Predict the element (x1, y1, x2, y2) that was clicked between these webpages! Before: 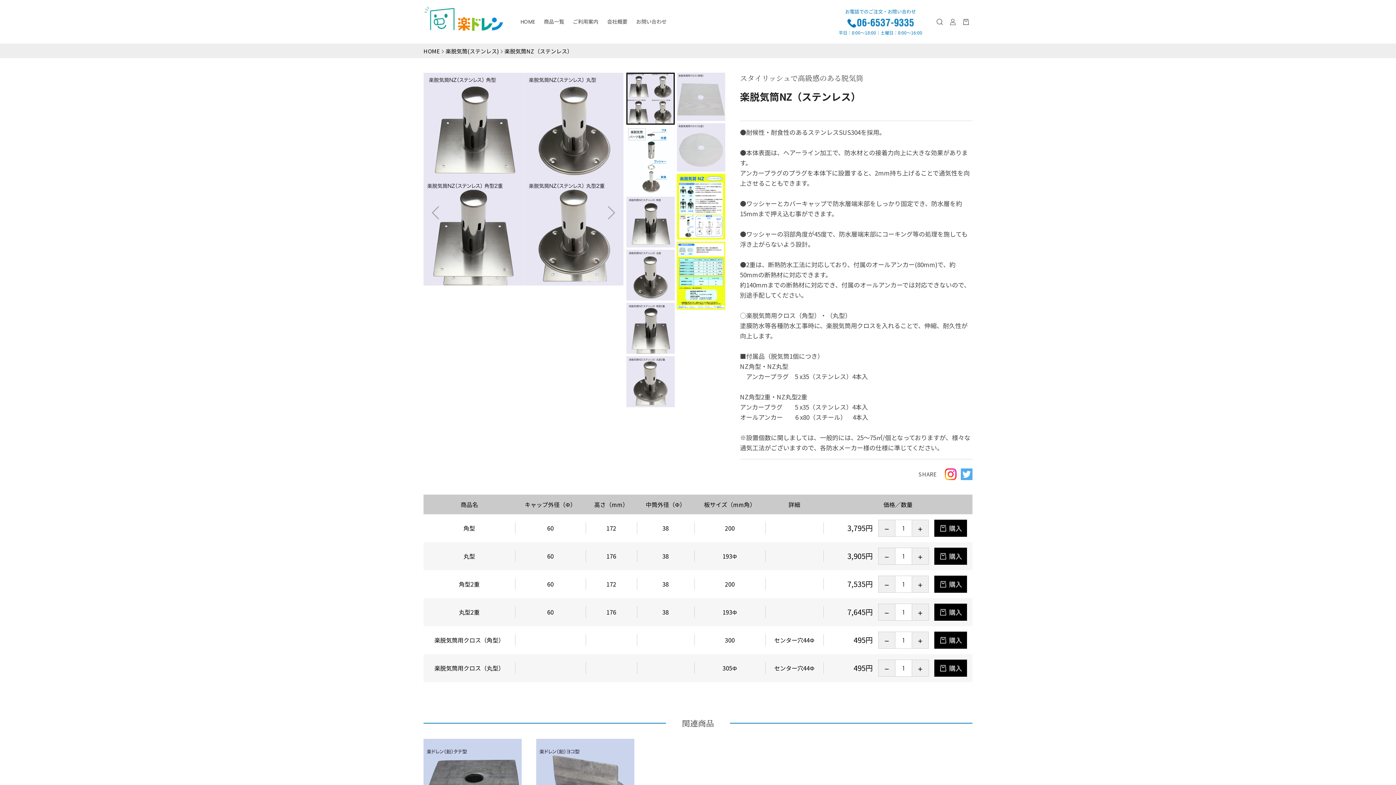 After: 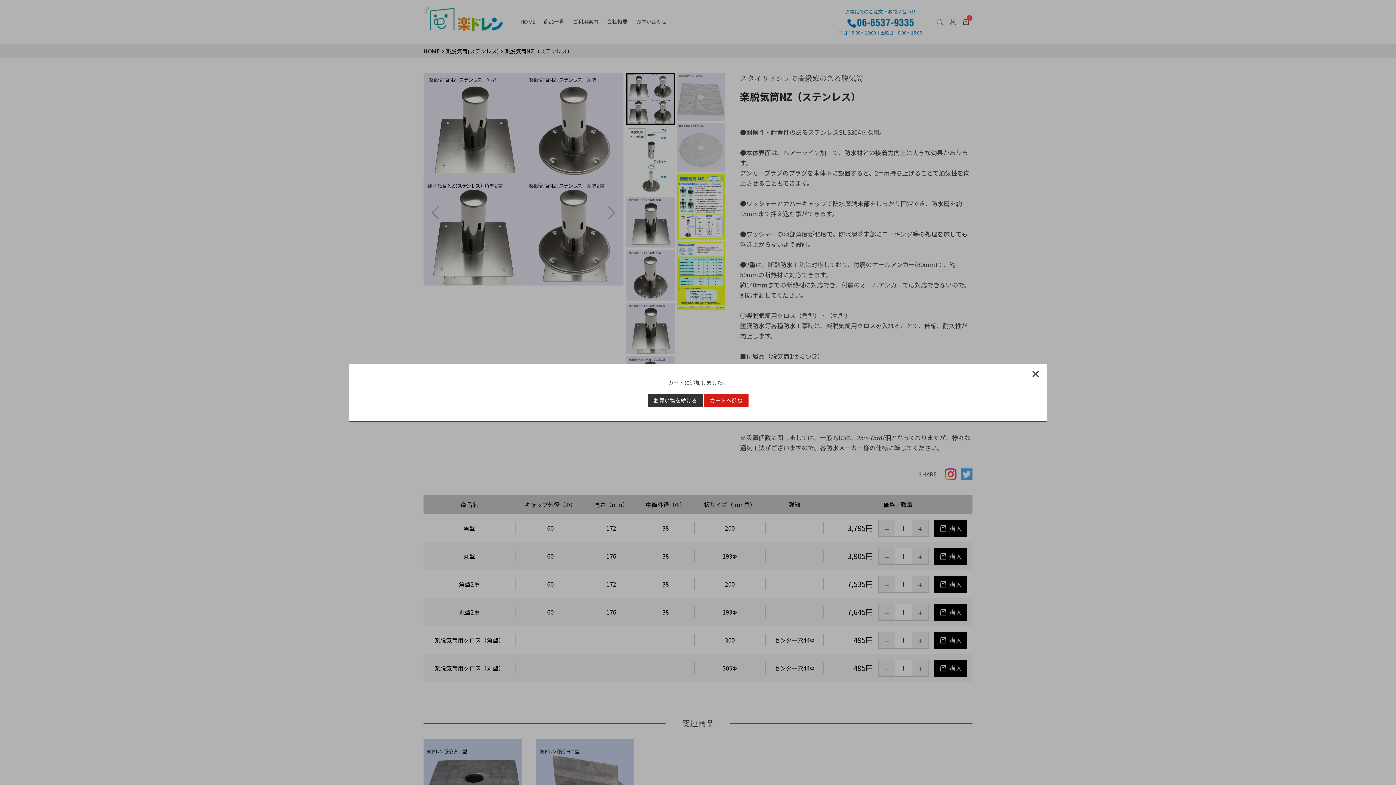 Action: label: 購入 bbox: (934, 659, 967, 676)